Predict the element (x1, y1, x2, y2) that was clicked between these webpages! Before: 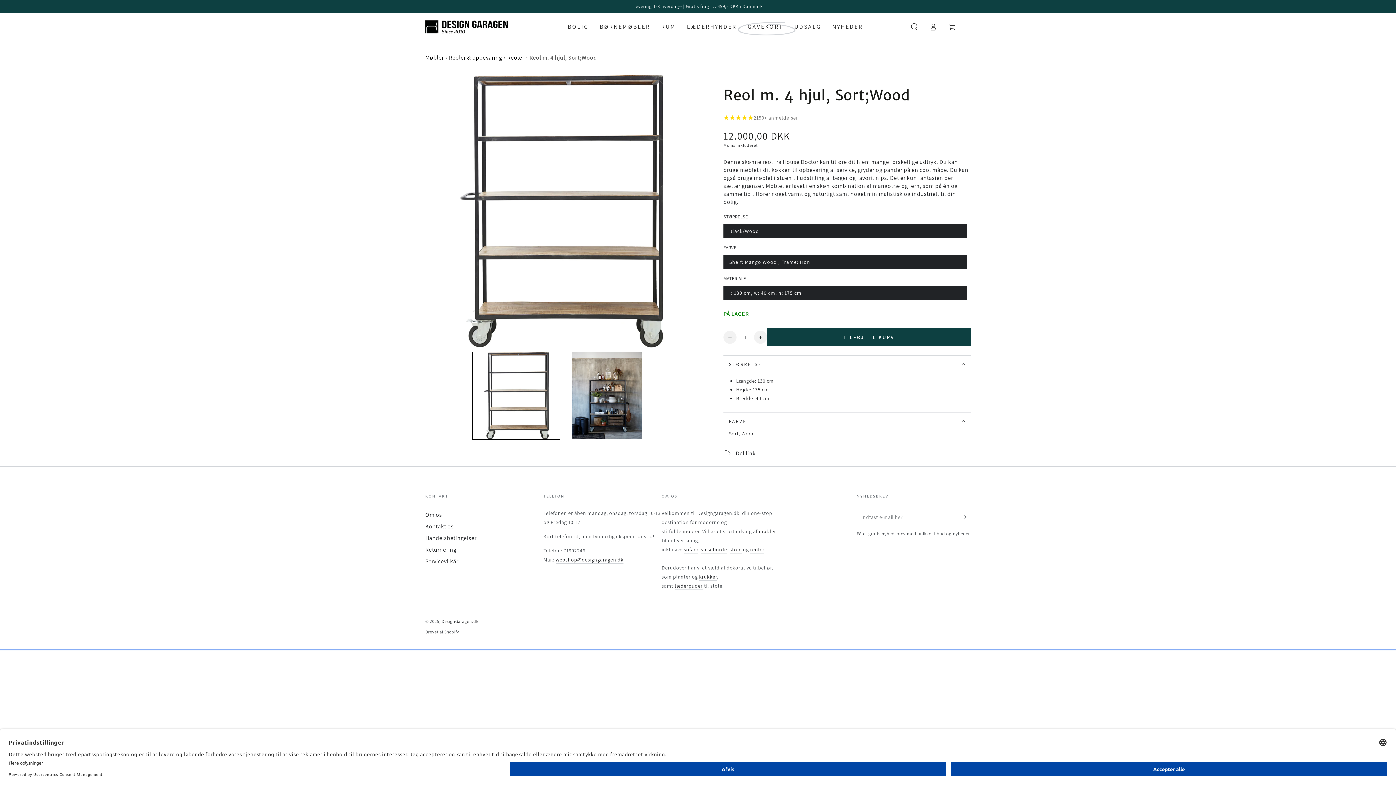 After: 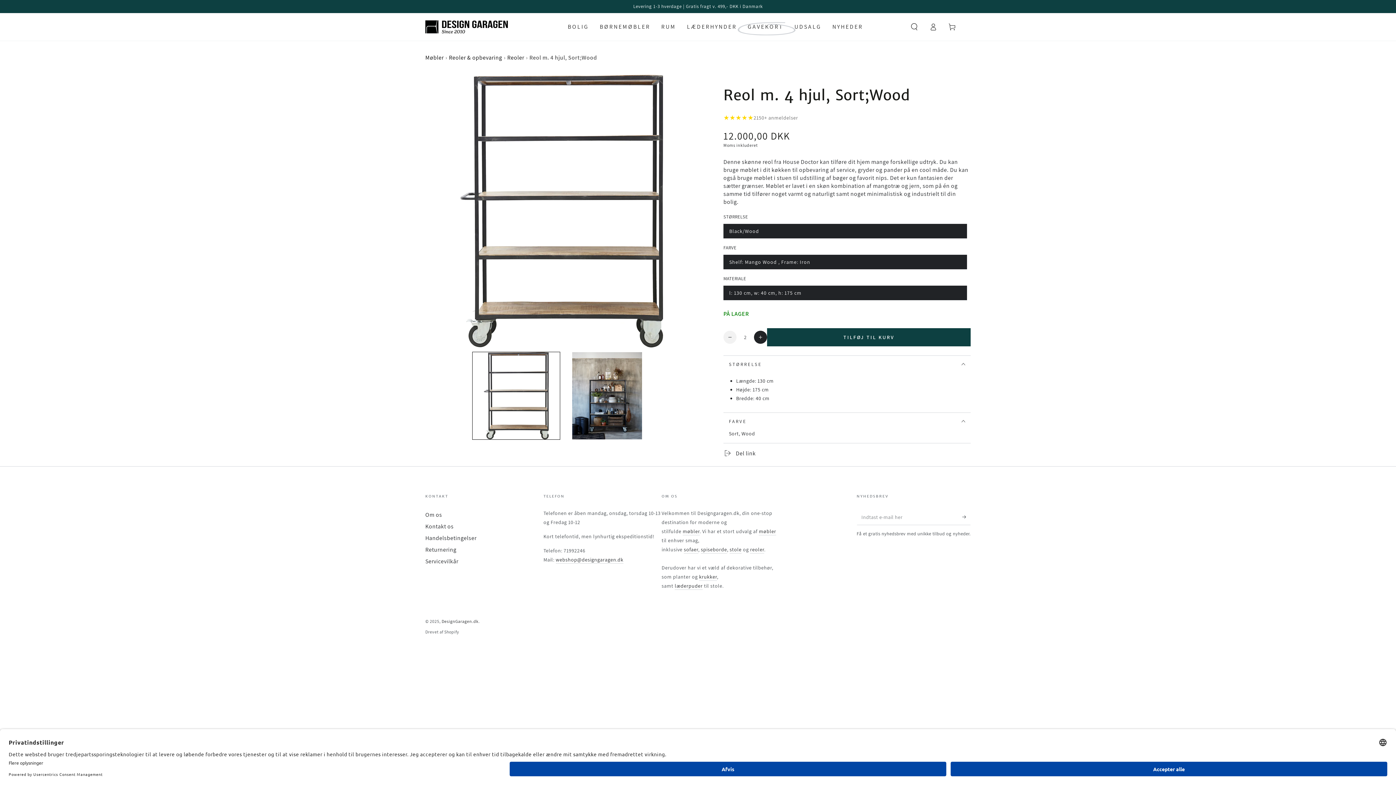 Action: label: Øg mængden for Reol m. 4 hjul, Sort;Wood bbox: (754, 330, 767, 344)